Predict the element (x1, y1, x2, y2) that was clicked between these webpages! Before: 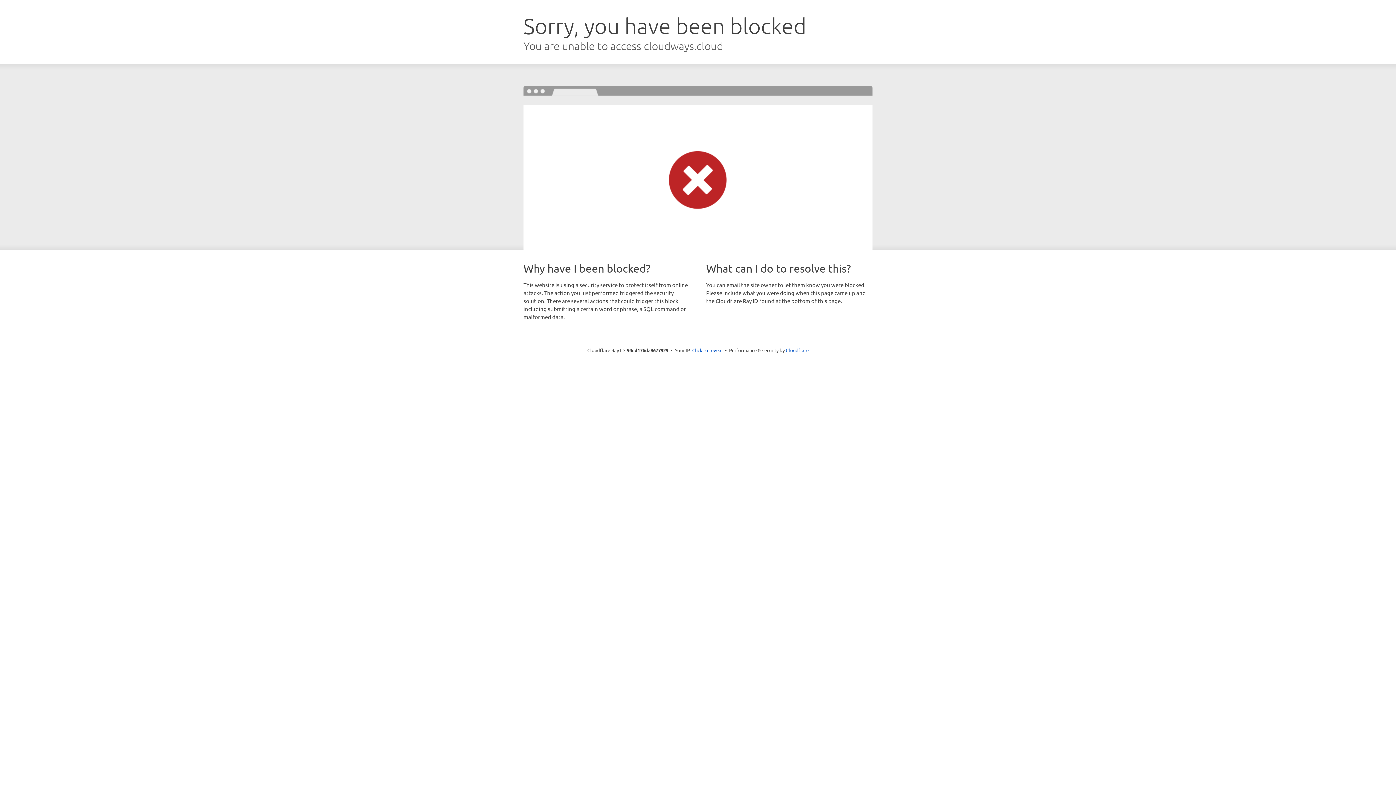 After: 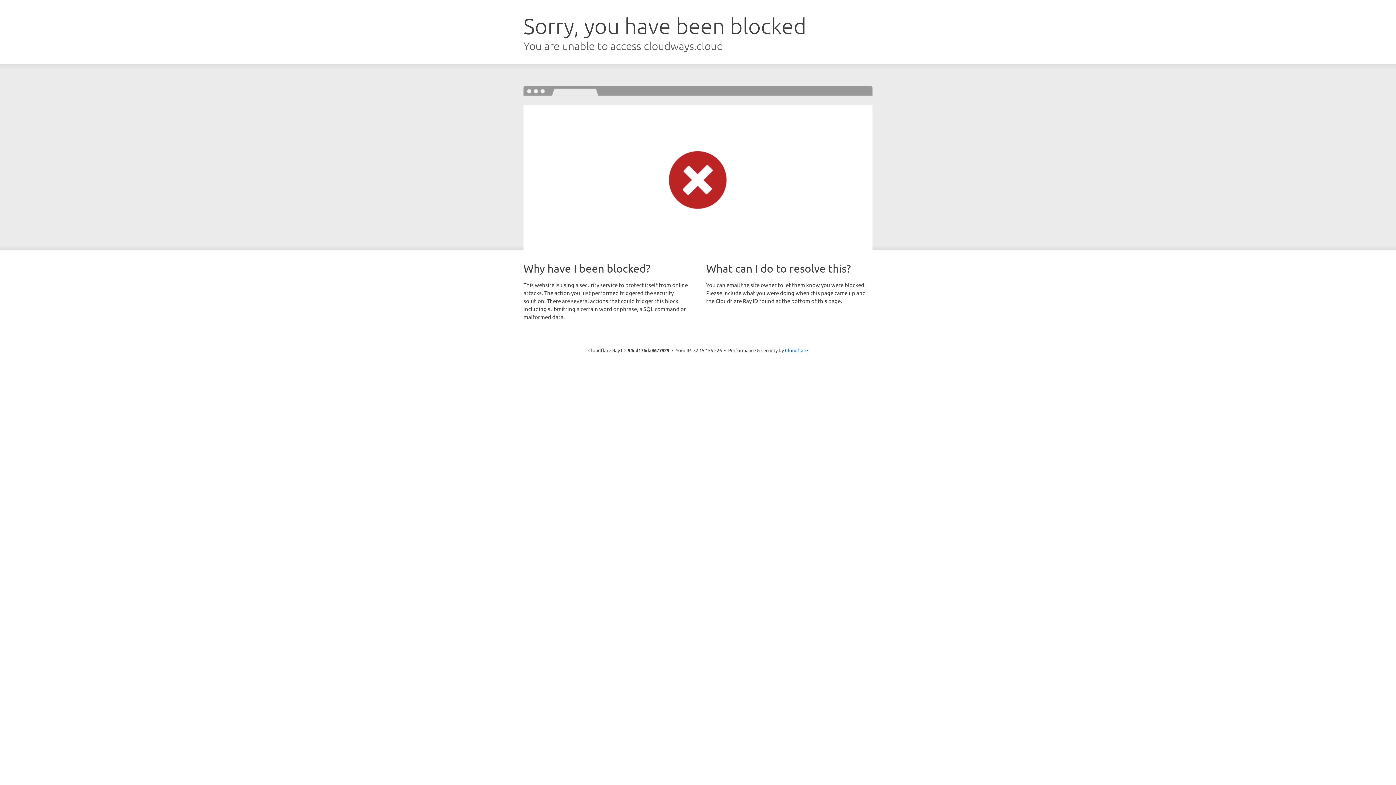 Action: bbox: (692, 346, 722, 353) label: Click to reveal